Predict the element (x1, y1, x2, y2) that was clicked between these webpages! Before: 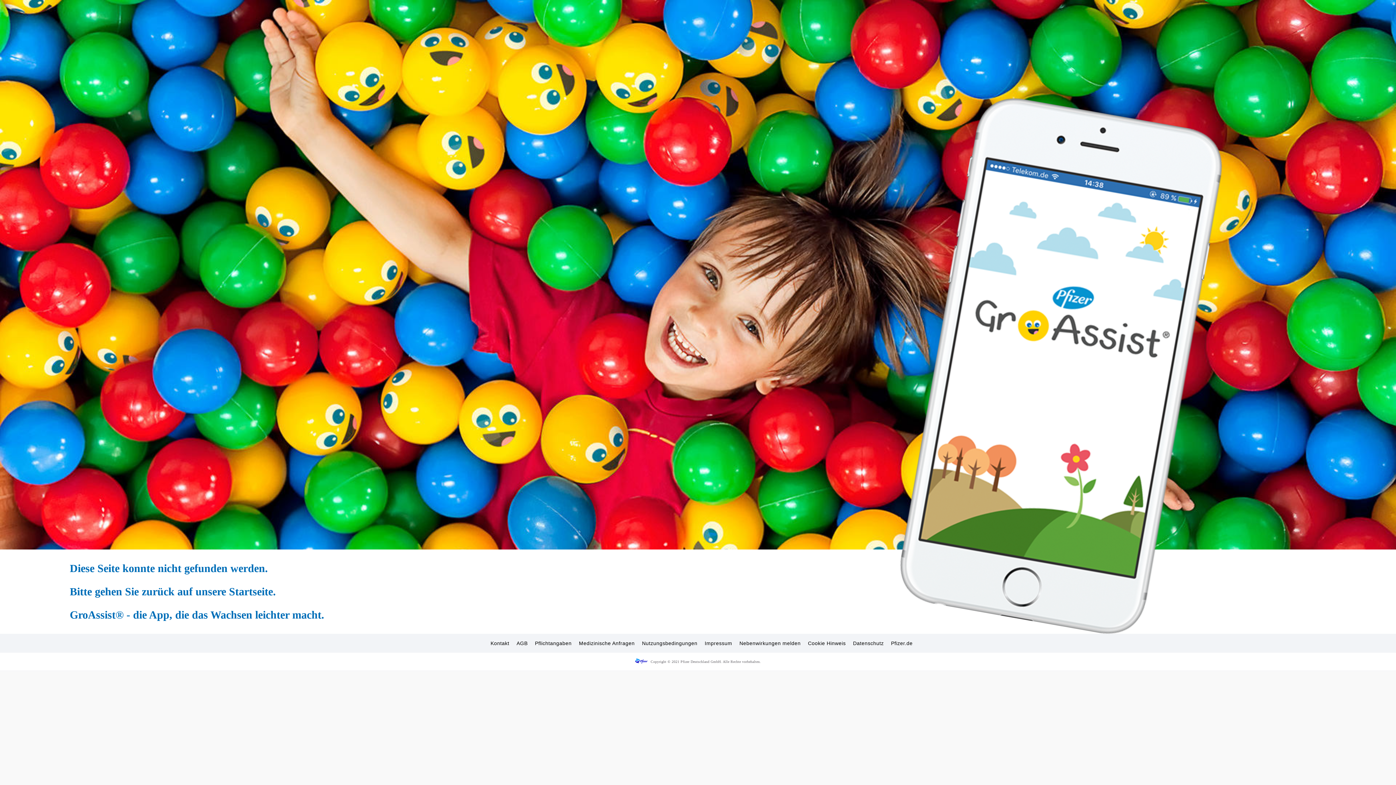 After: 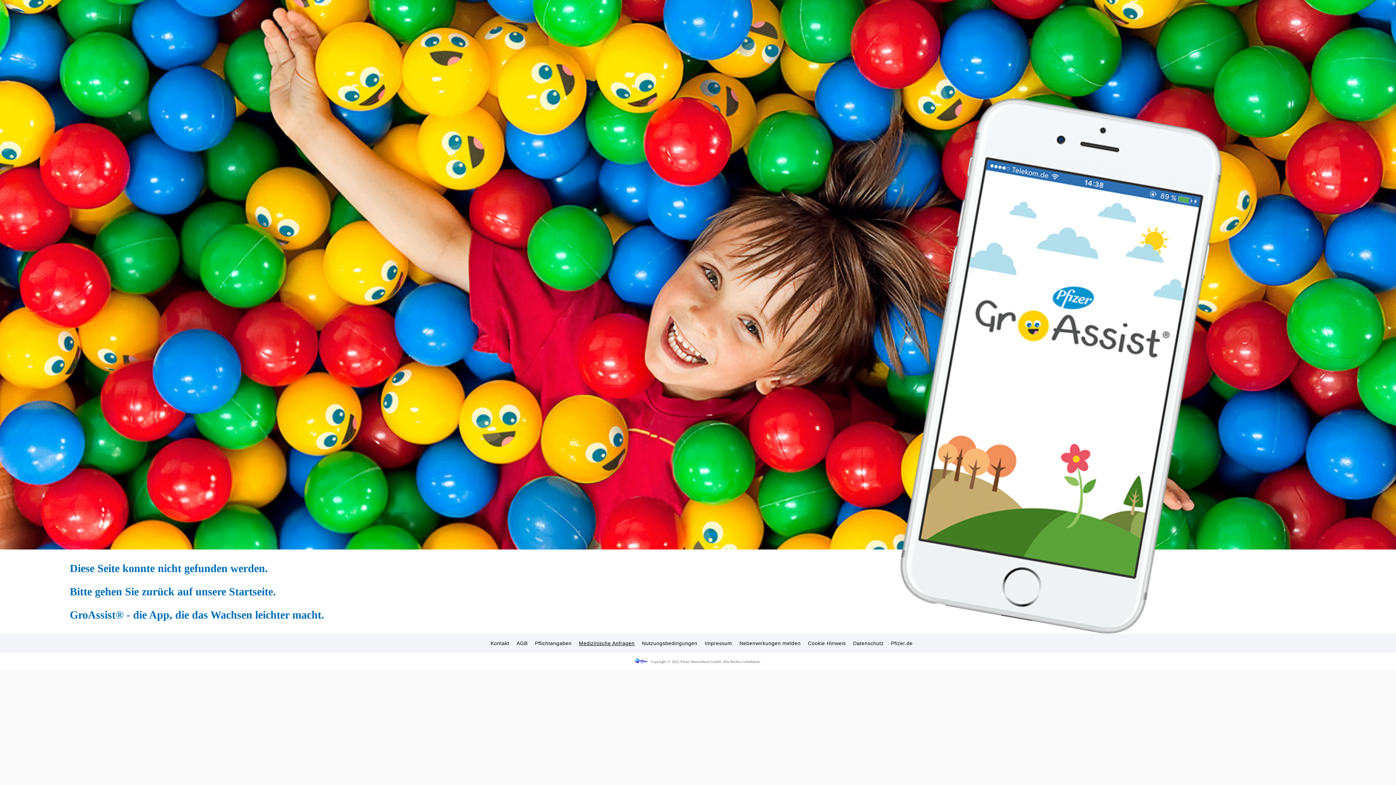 Action: label: Medizinische Anfragen bbox: (579, 640, 634, 647)